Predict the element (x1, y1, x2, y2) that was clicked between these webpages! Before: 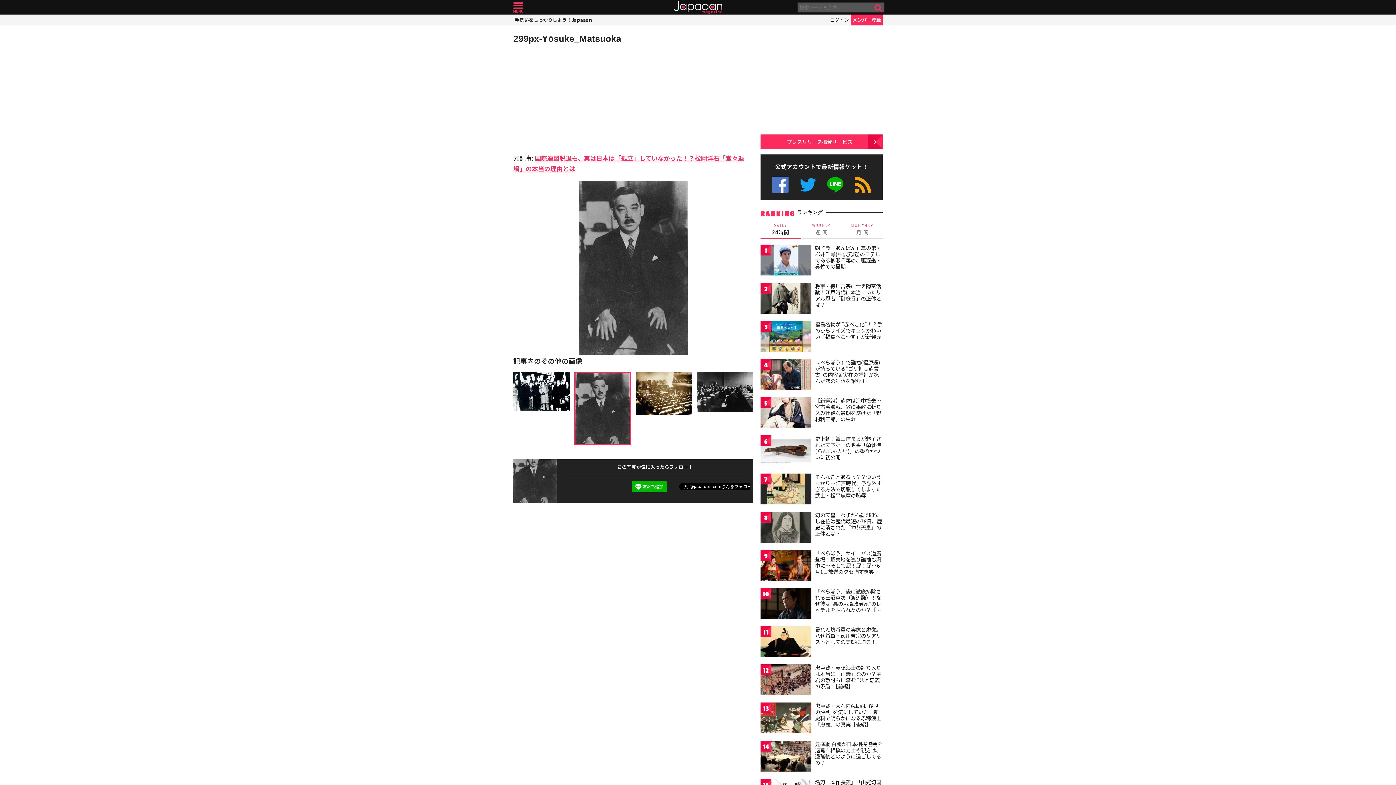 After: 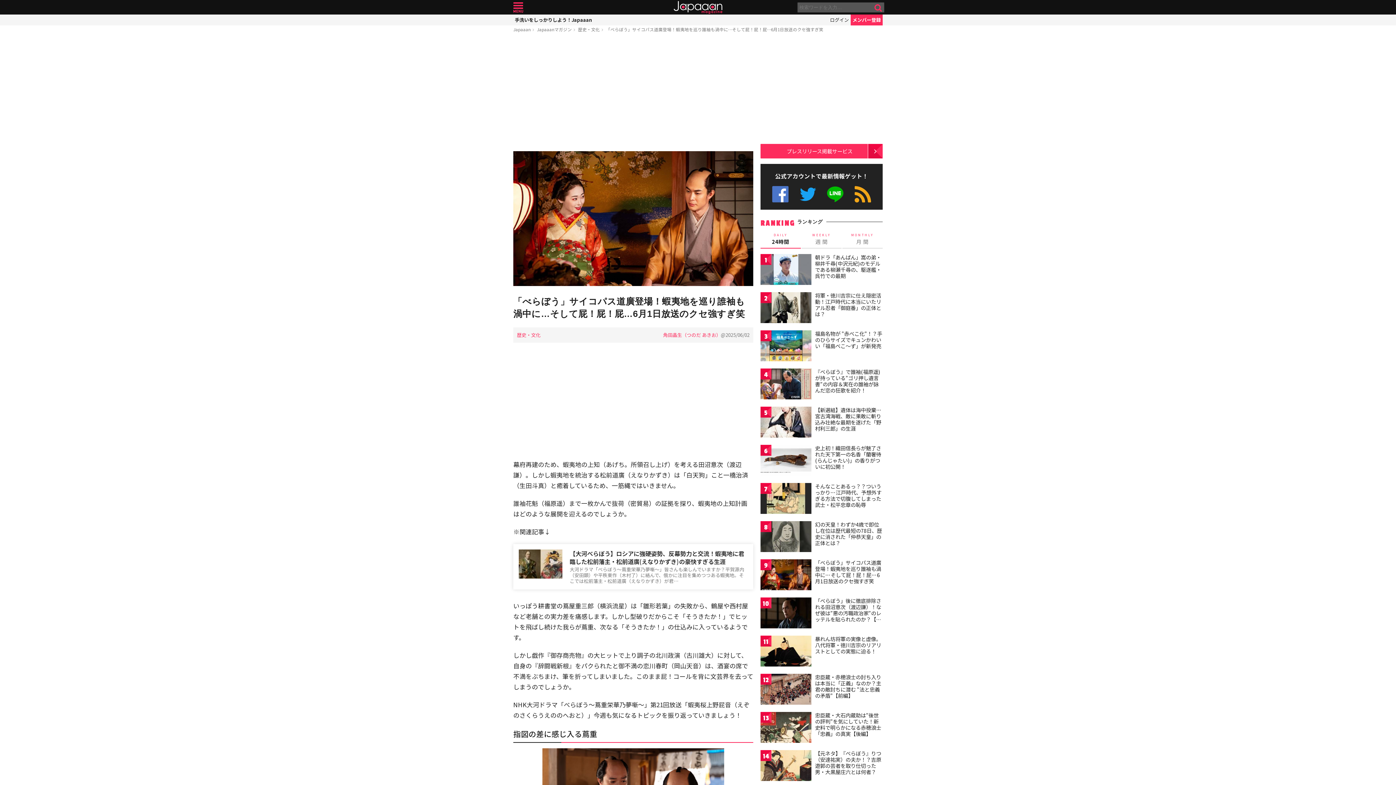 Action: label: 「べらぼう」サイコパス道廣登場！蝦夷地を巡り誰袖も渦中に…そして屁！屁！屁…6月1日放送のクセ強すぎ笑 bbox: (815, 549, 881, 575)